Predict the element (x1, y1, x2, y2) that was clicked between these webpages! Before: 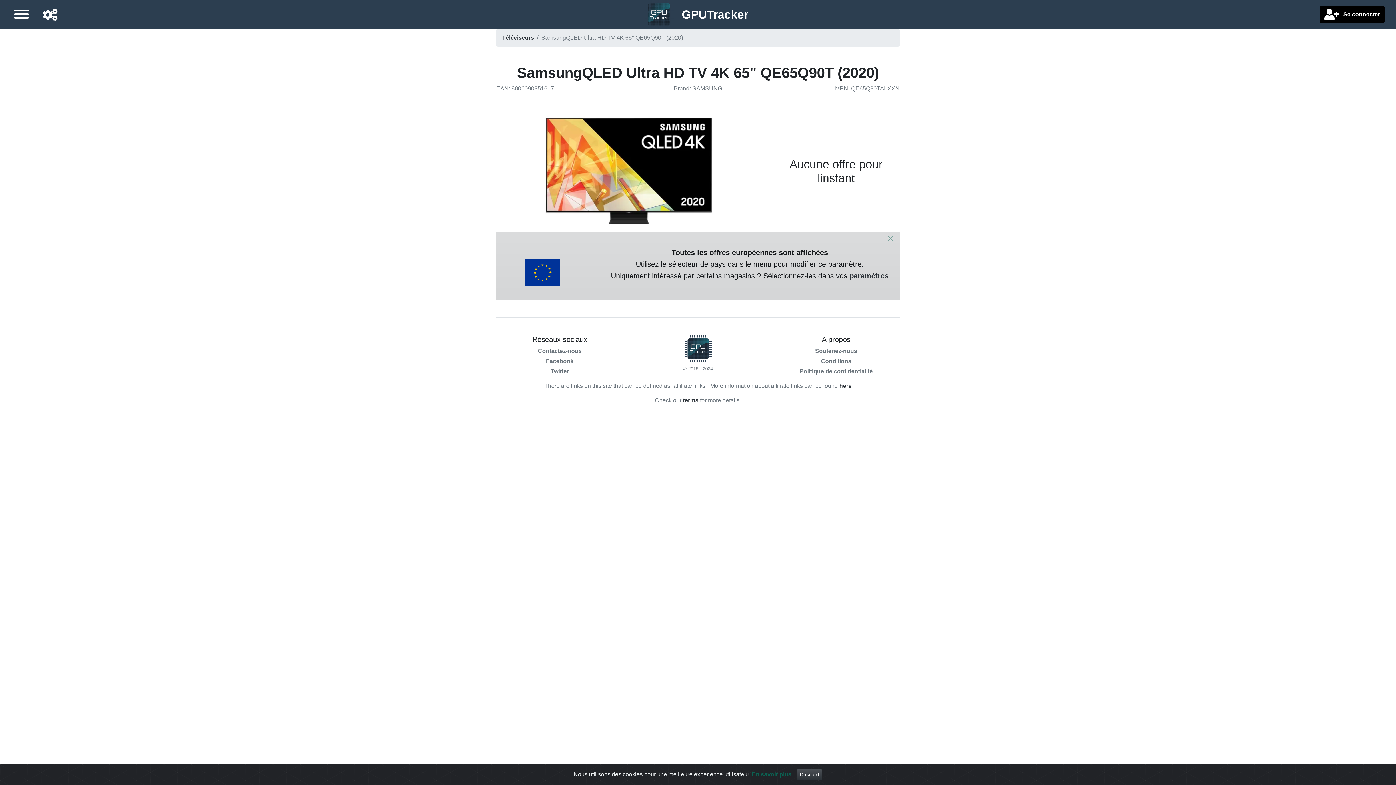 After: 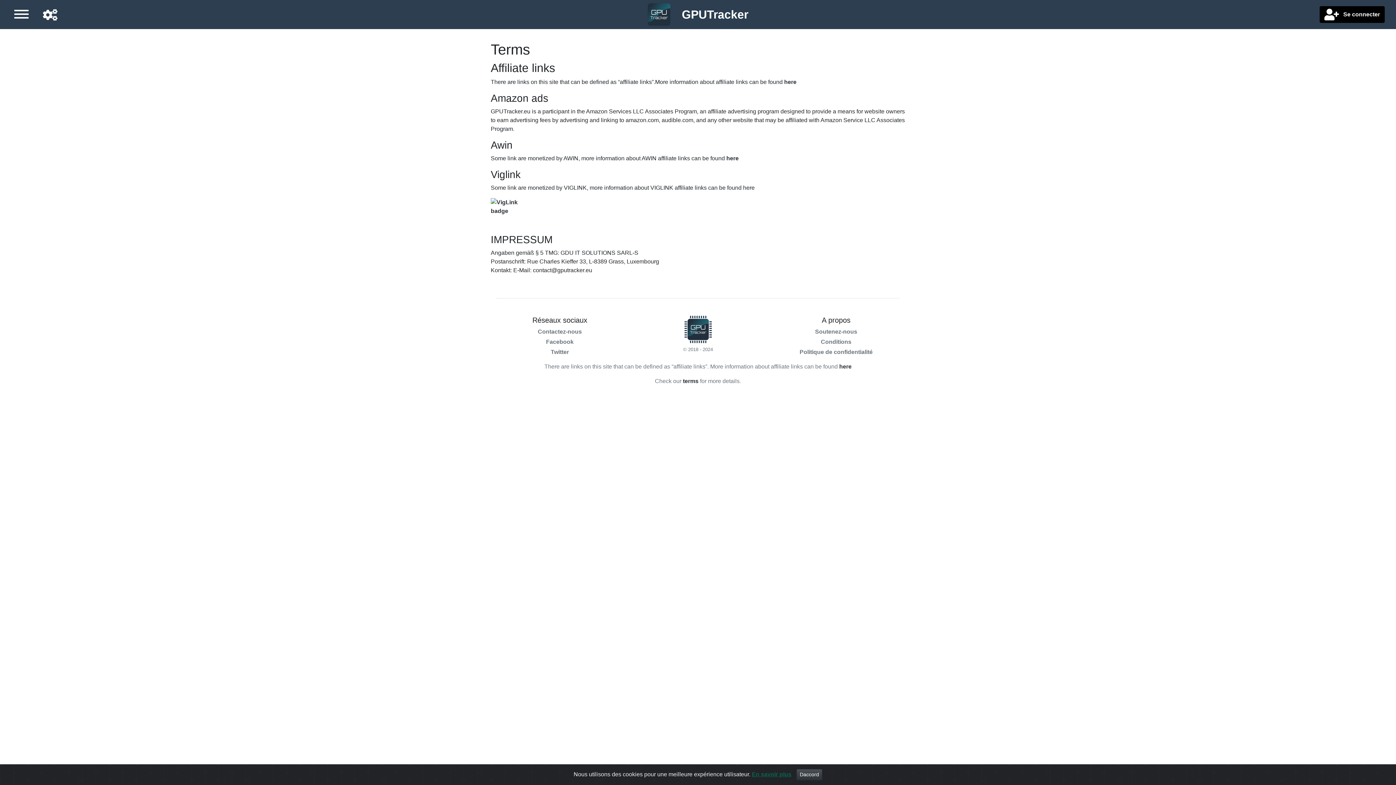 Action: label: Conditions bbox: (821, 358, 851, 364)